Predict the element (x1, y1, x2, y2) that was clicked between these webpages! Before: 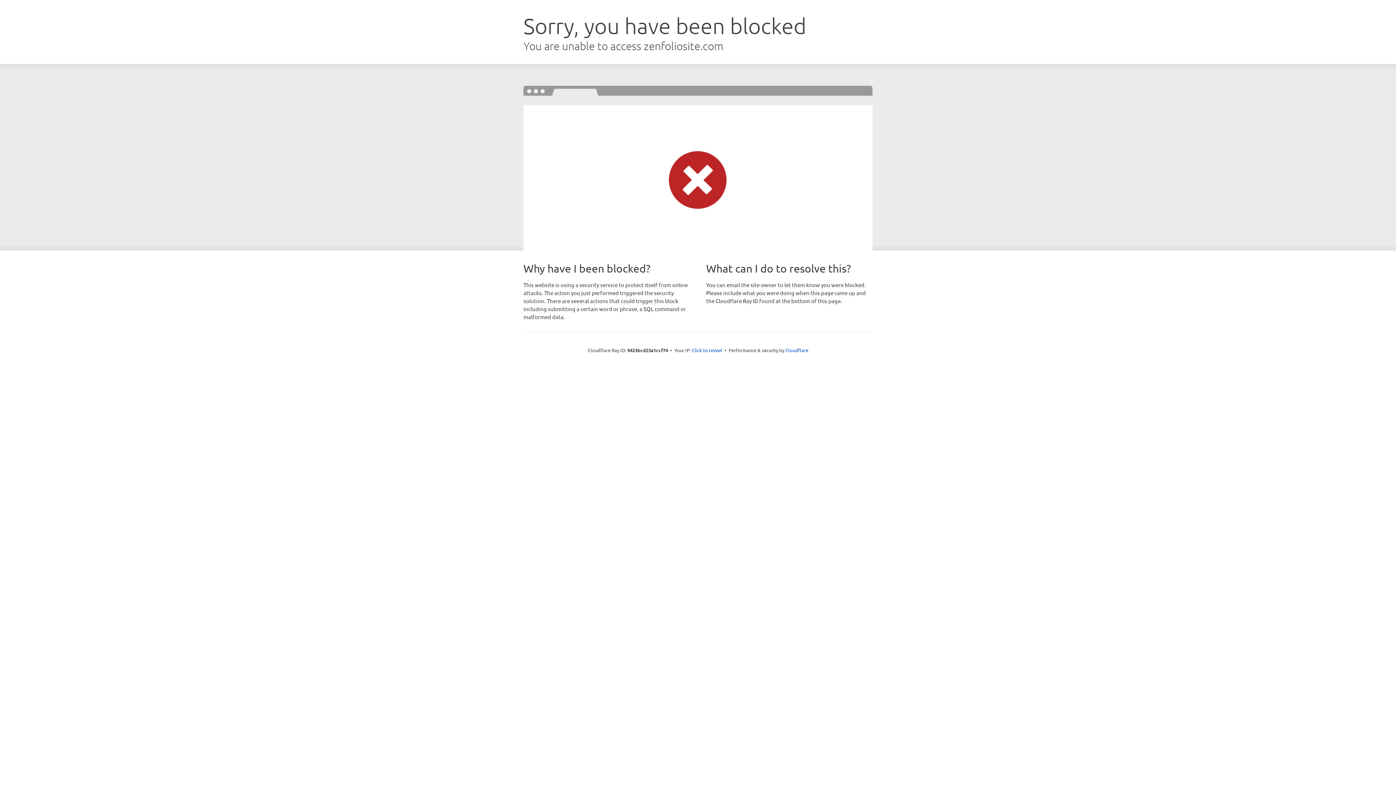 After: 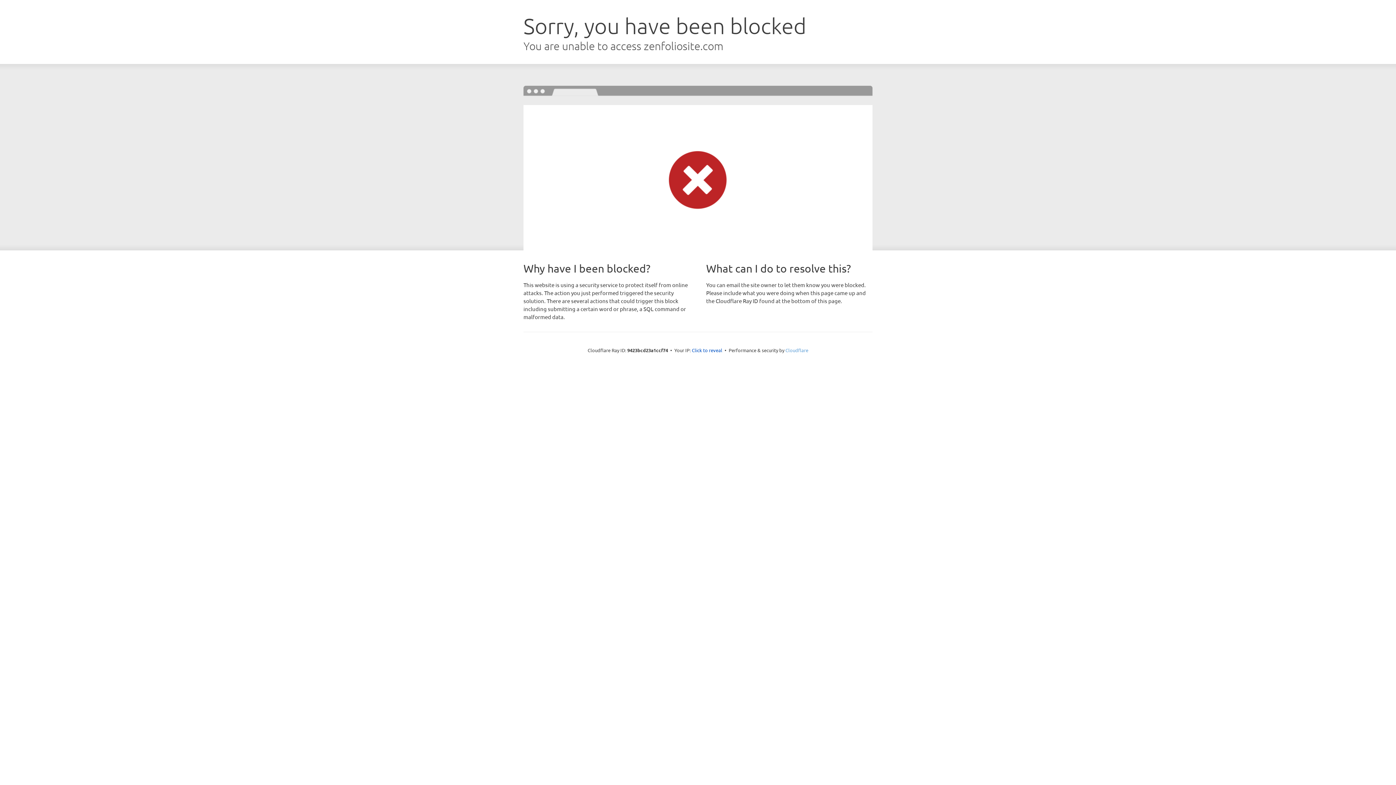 Action: bbox: (785, 347, 808, 353) label: Cloudflare